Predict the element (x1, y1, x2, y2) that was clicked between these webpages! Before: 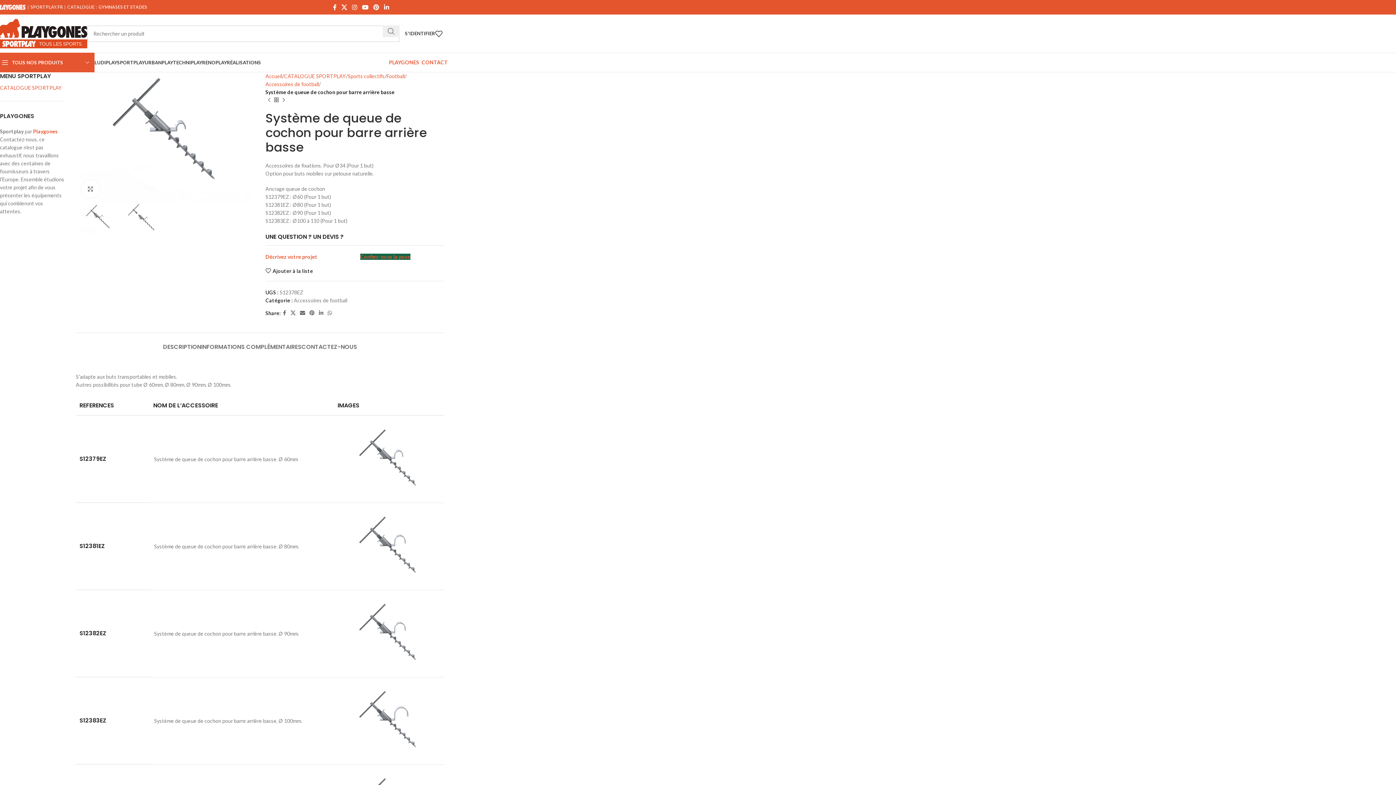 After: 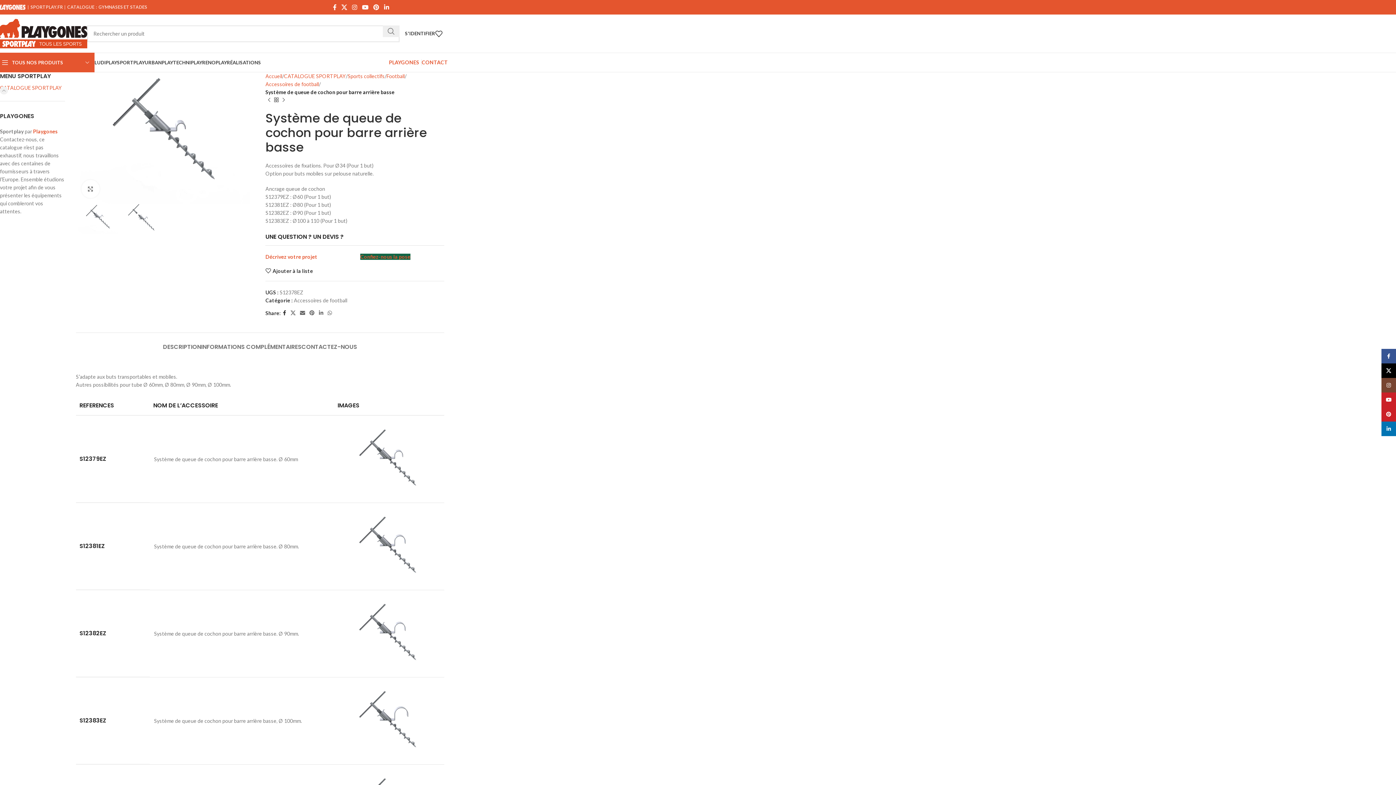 Action: label: Facebook social link bbox: (280, 308, 288, 318)